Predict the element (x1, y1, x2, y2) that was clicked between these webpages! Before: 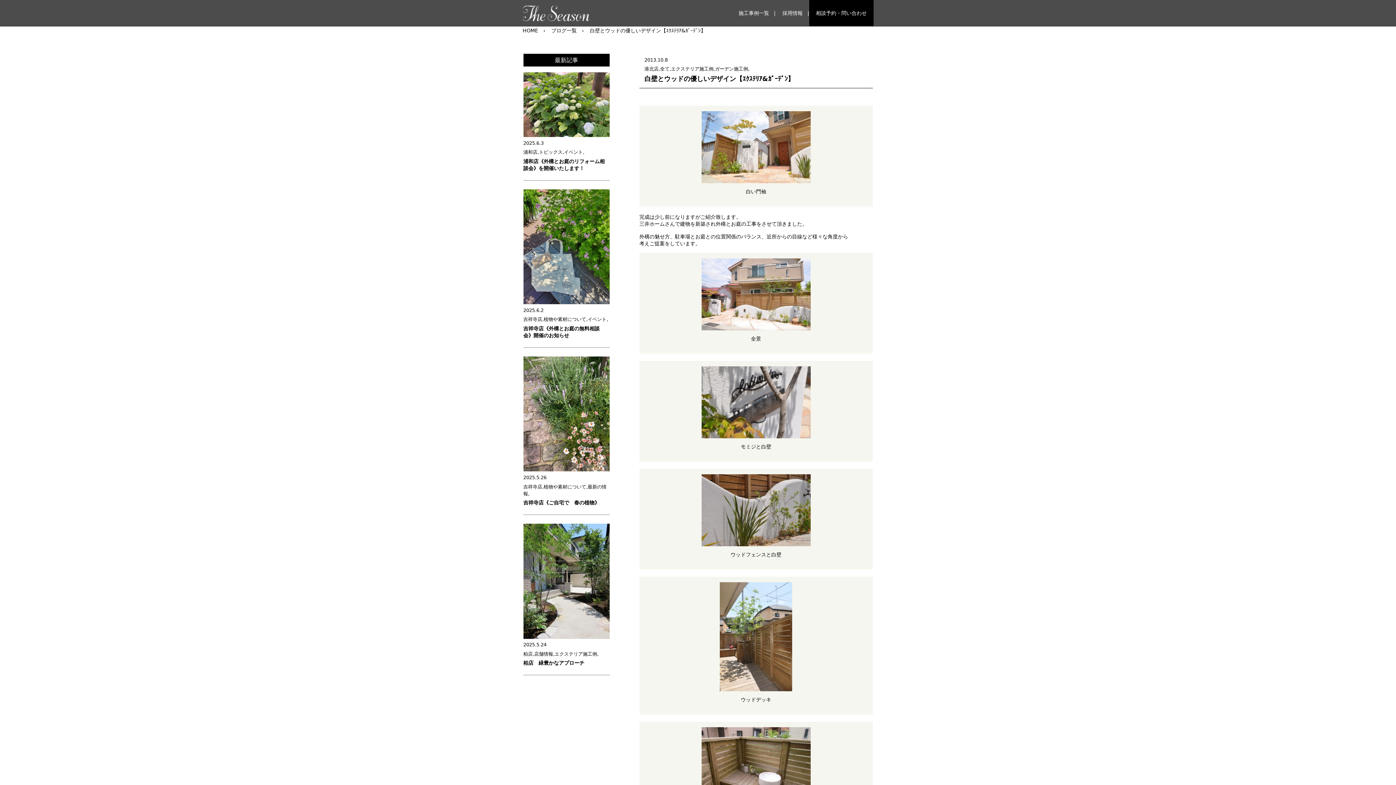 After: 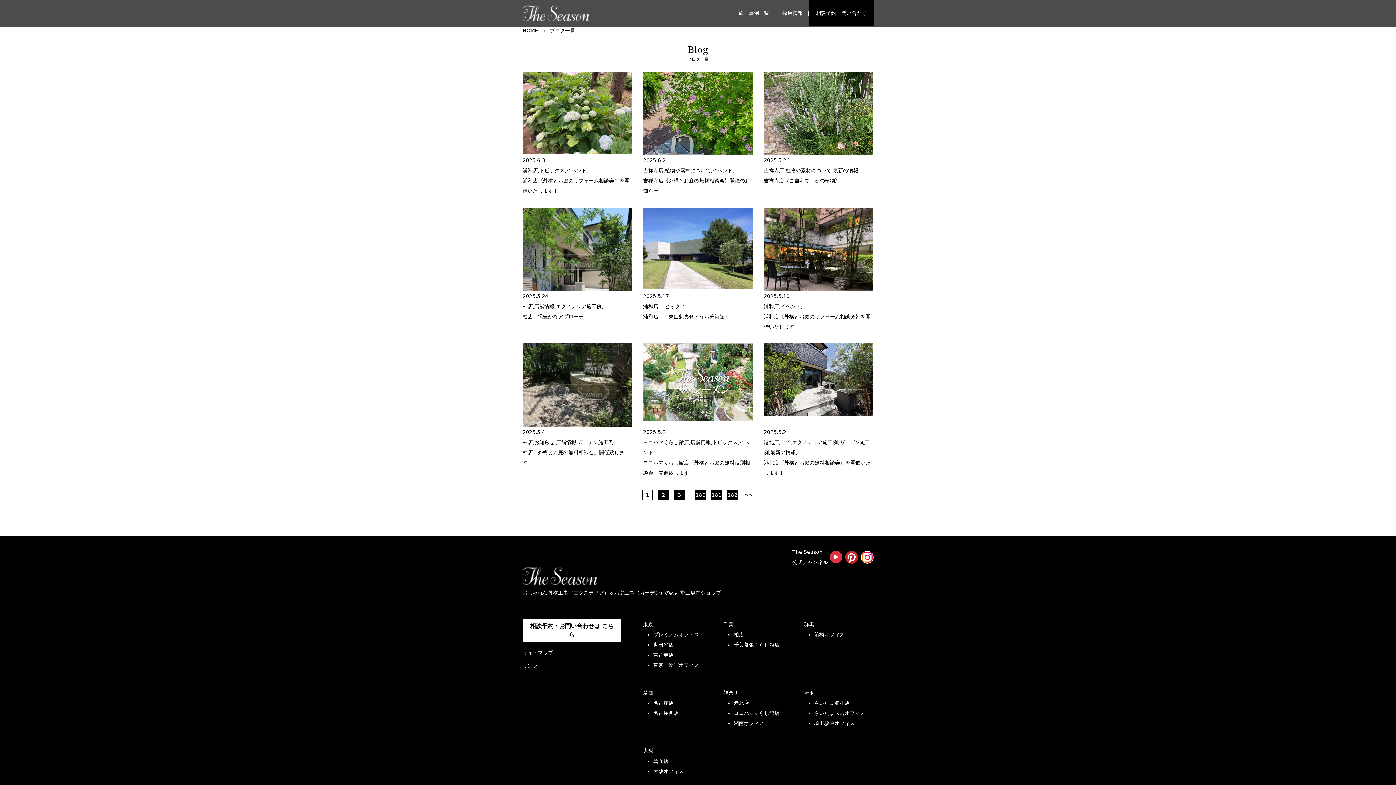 Action: bbox: (551, 27, 576, 33) label: ブログ一覧